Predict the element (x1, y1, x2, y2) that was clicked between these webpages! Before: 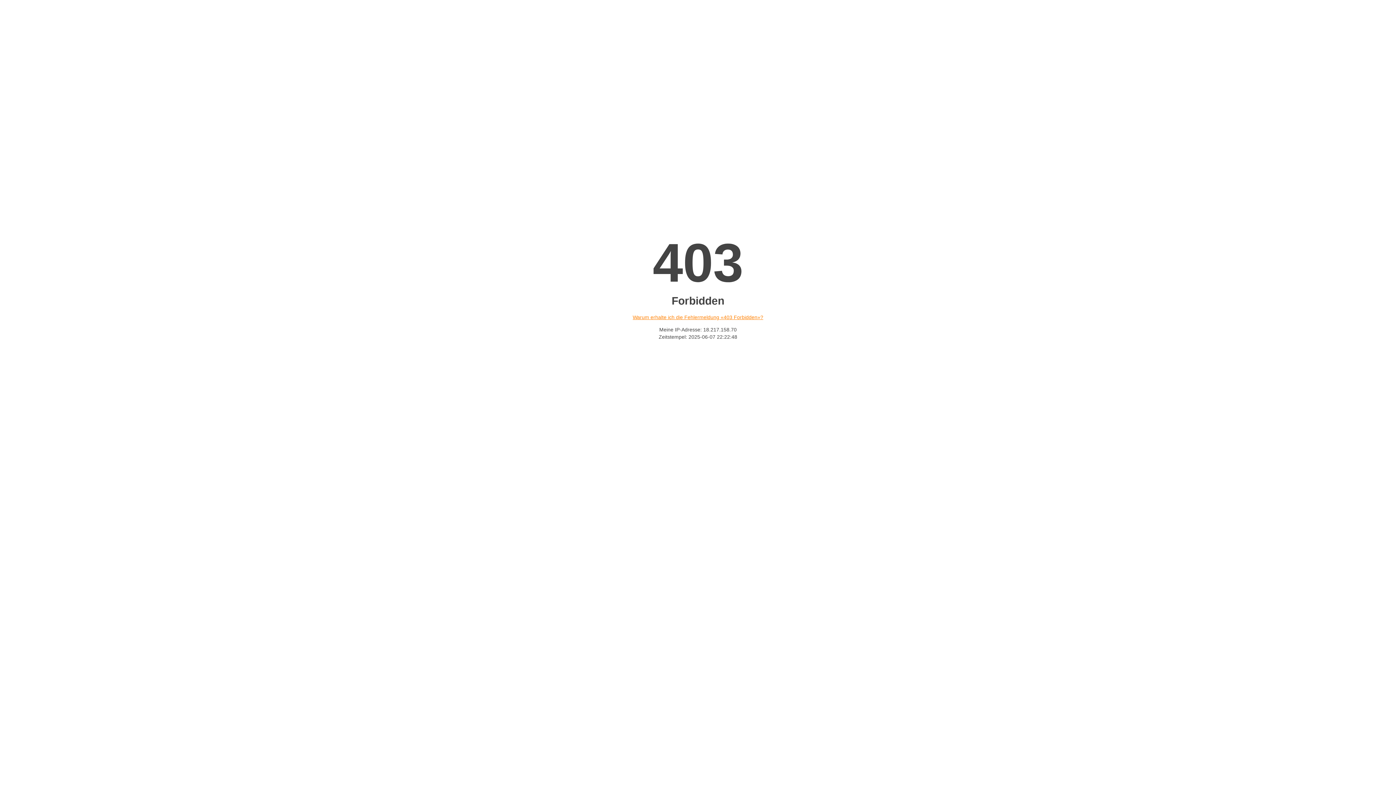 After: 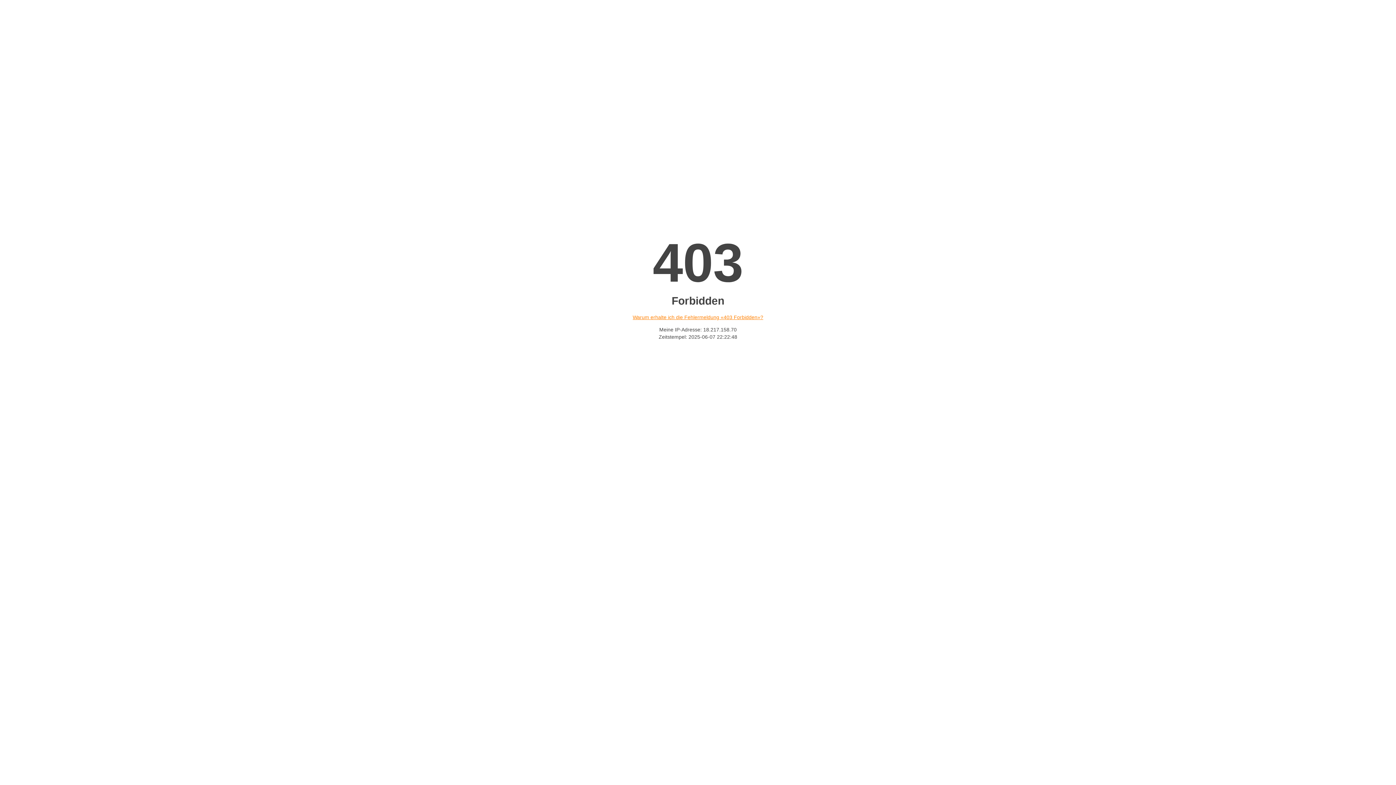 Action: label: Warum erhalte ich die Fehlermeldung «403 Forbidden»? bbox: (632, 314, 763, 320)